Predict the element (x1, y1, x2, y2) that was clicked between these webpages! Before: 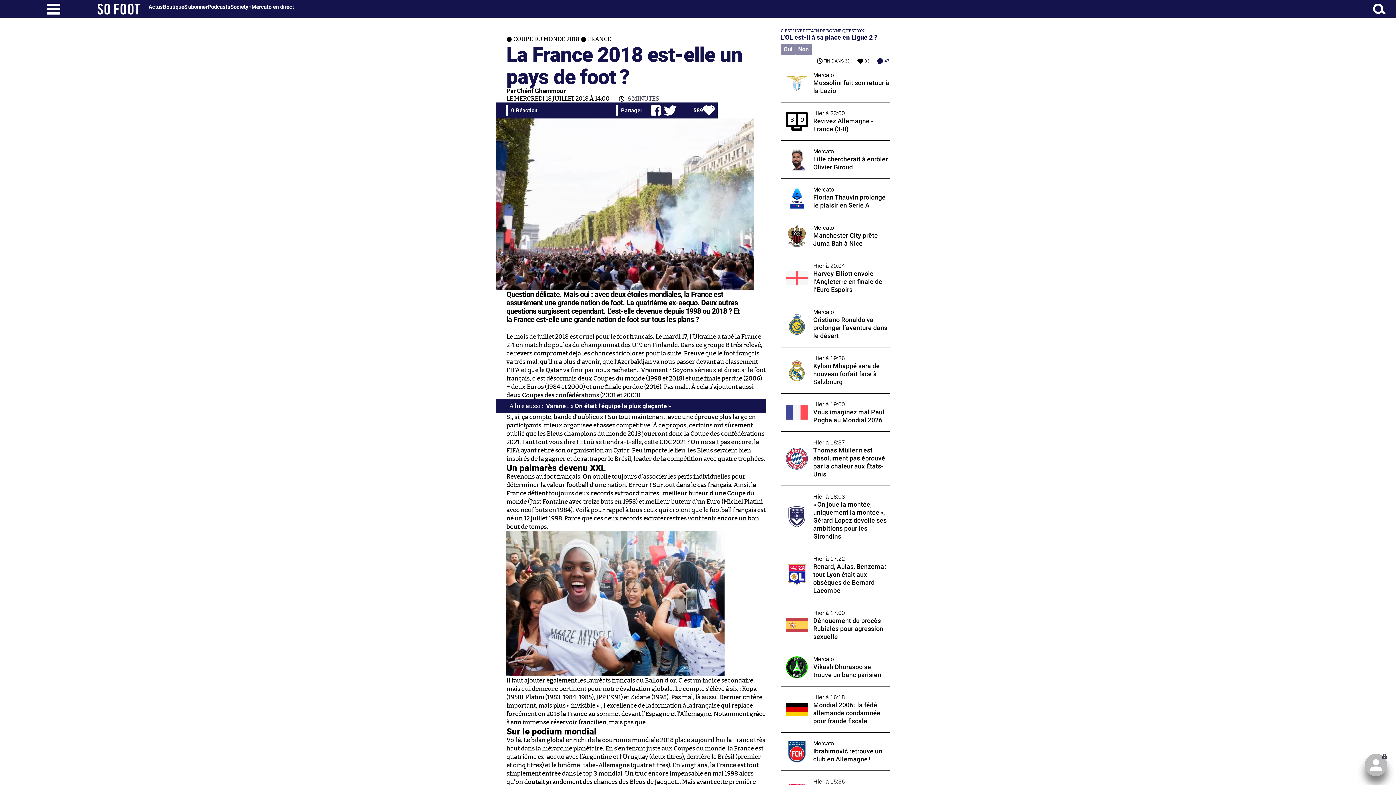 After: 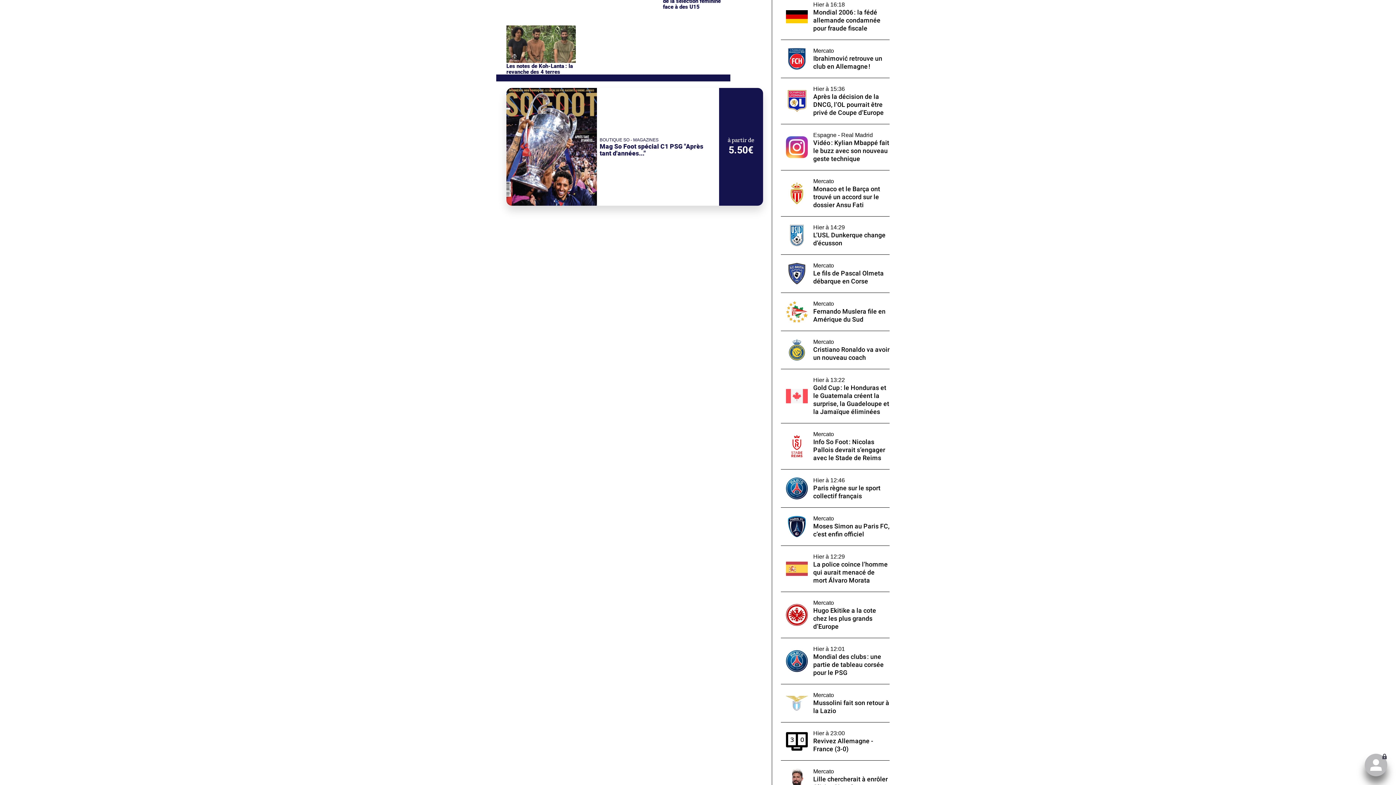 Action: bbox: (869, 58, 889, 64) label: 47